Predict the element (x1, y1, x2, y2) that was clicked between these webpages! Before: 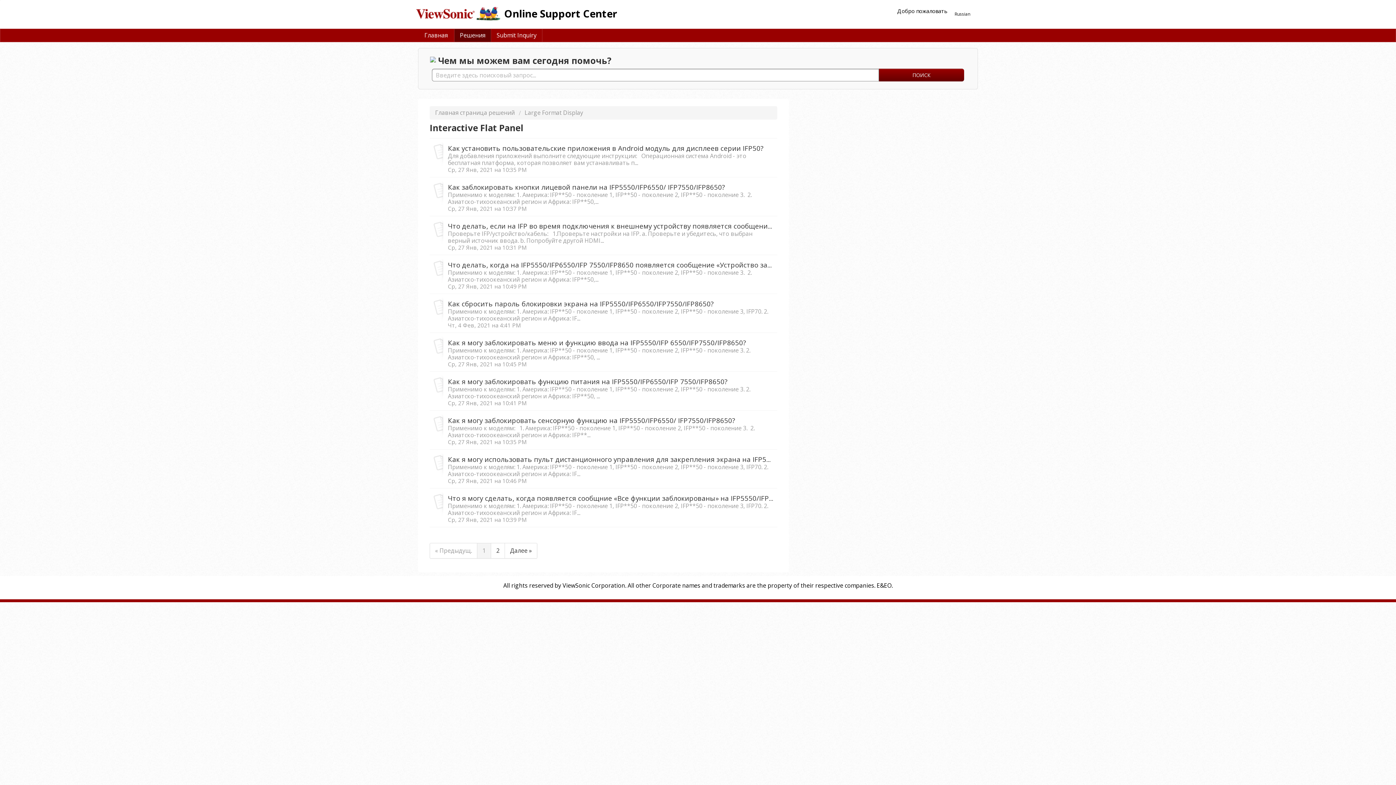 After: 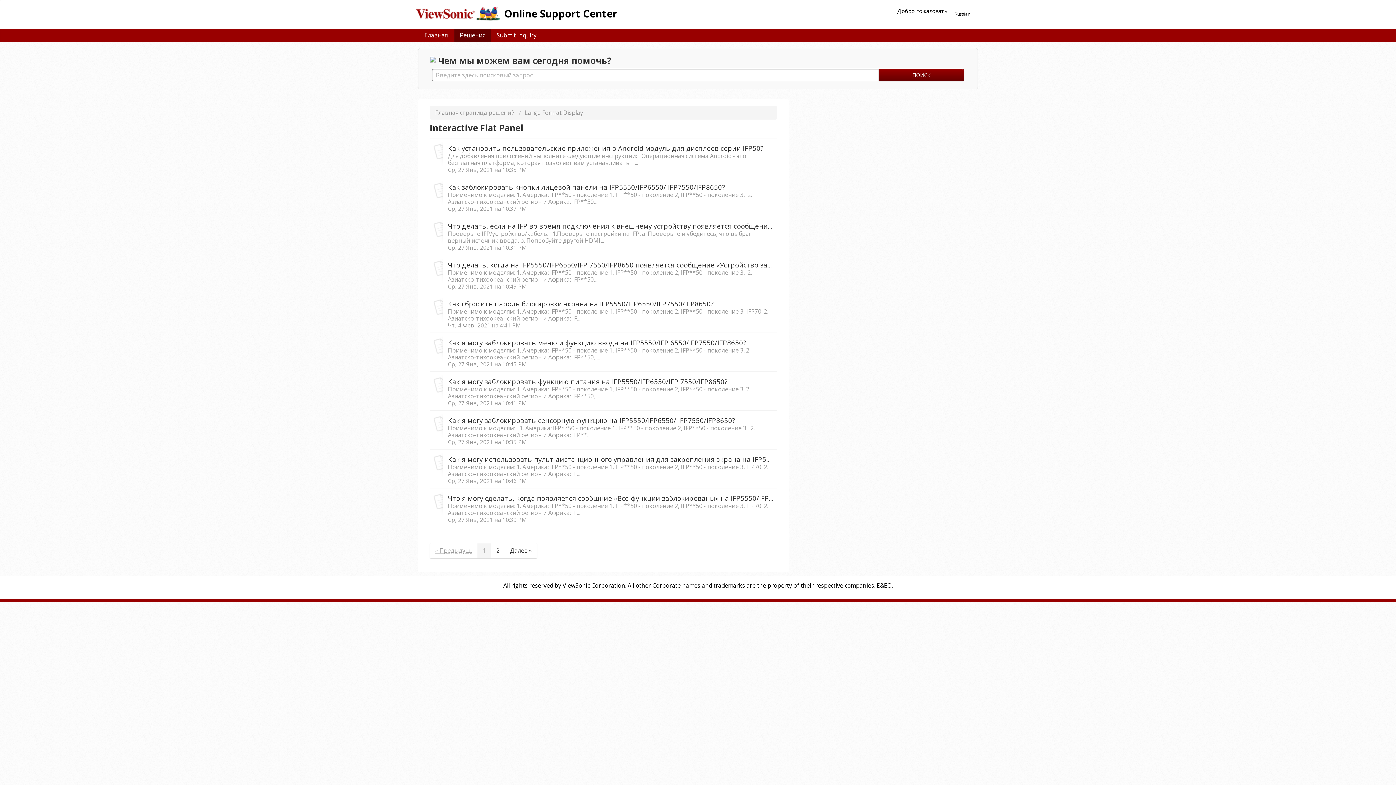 Action: label: « Предыдущ. bbox: (429, 543, 477, 559)